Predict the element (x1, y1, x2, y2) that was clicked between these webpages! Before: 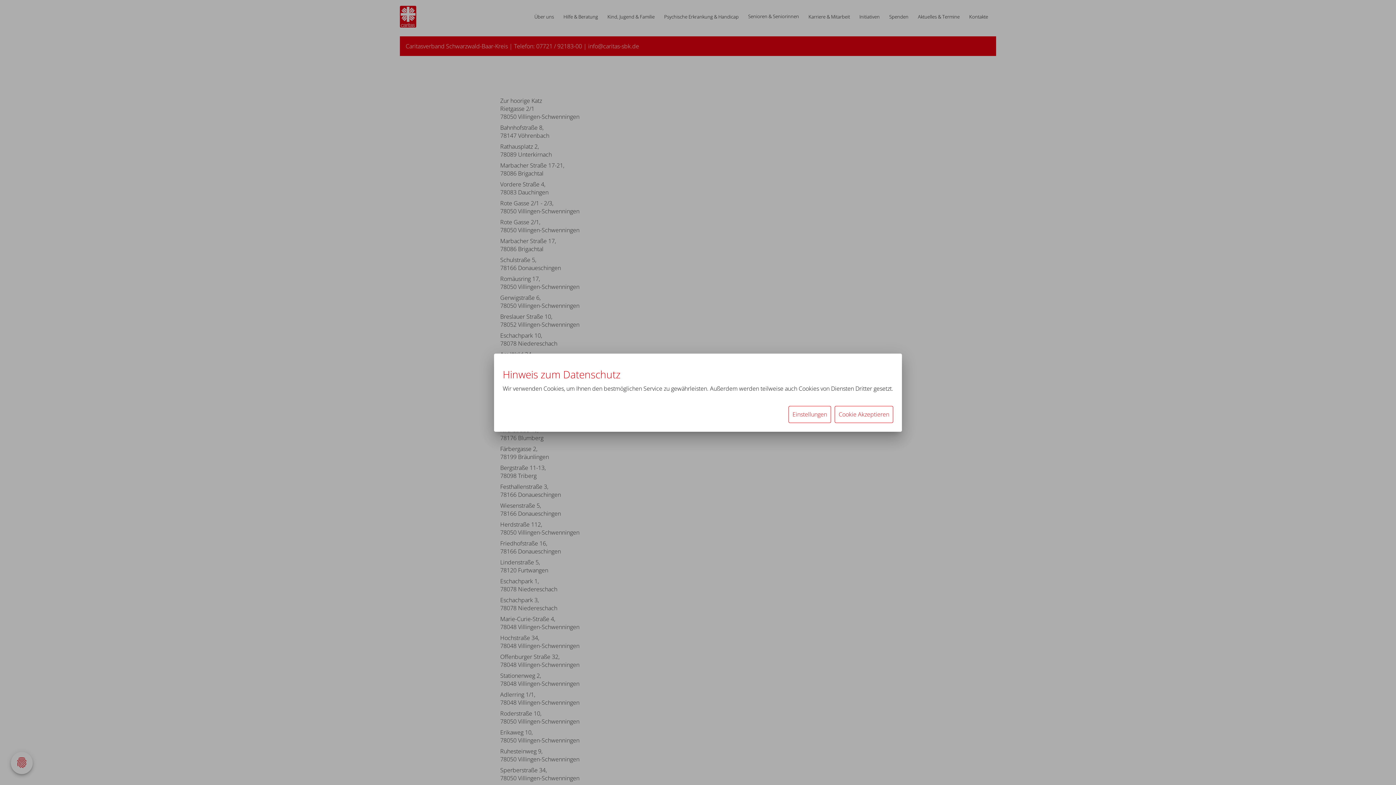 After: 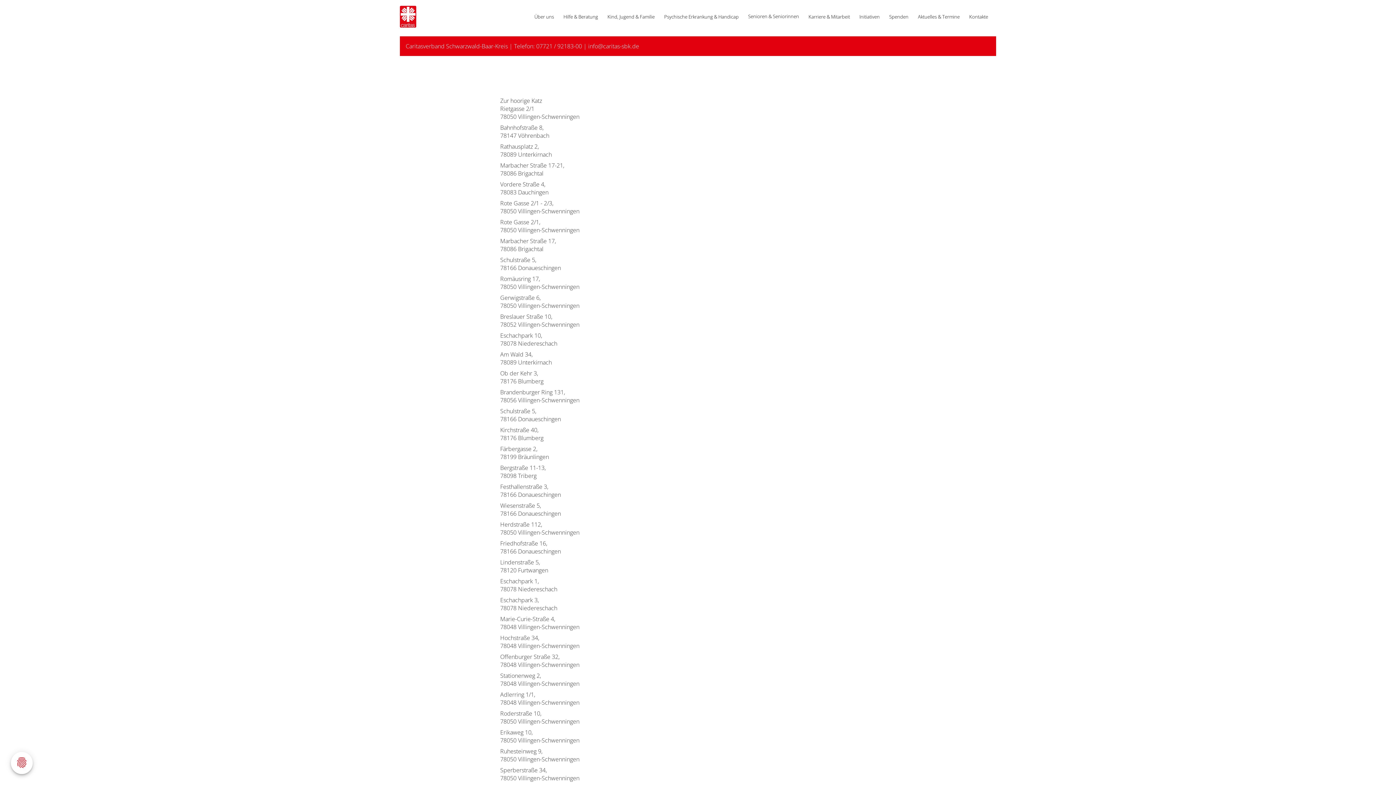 Action: label: Cookie Akzeptieren bbox: (834, 406, 893, 423)